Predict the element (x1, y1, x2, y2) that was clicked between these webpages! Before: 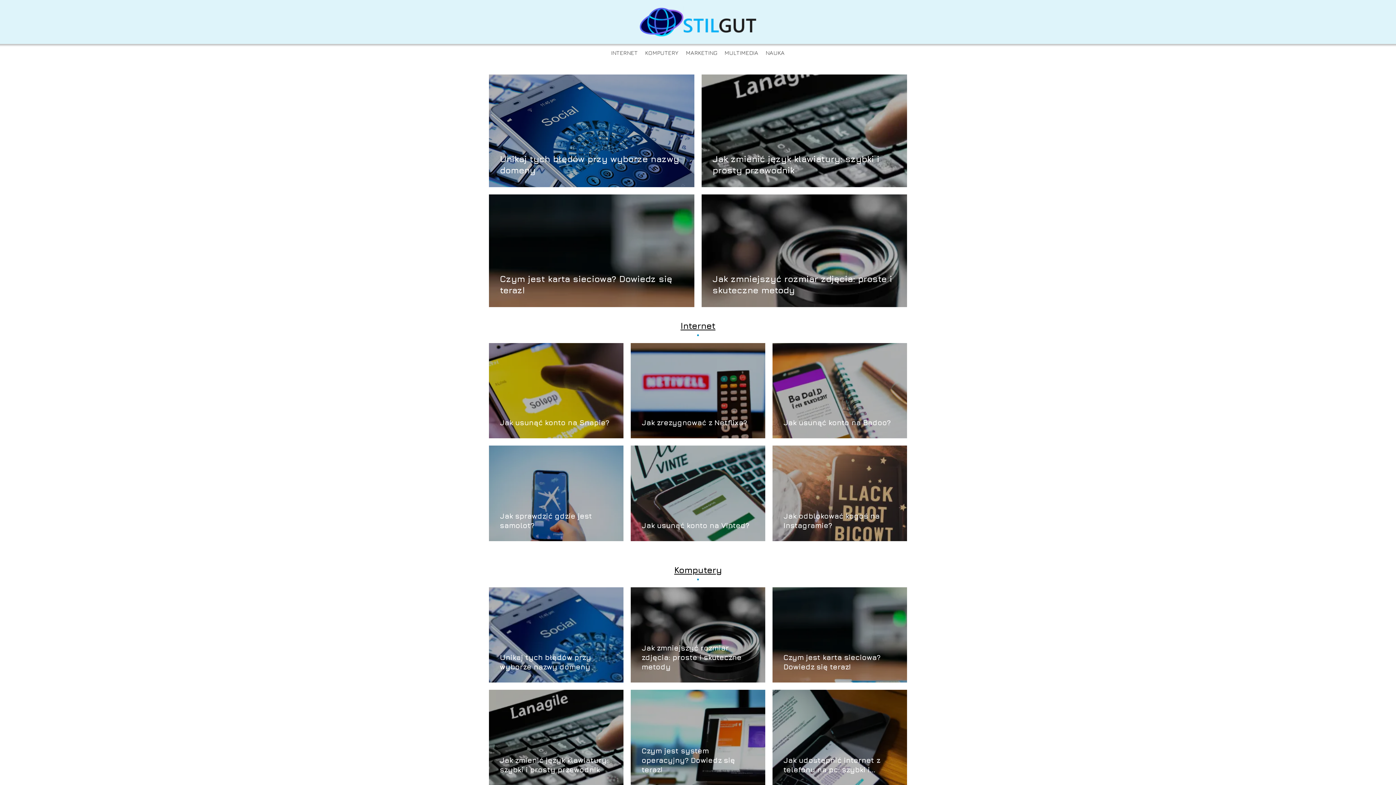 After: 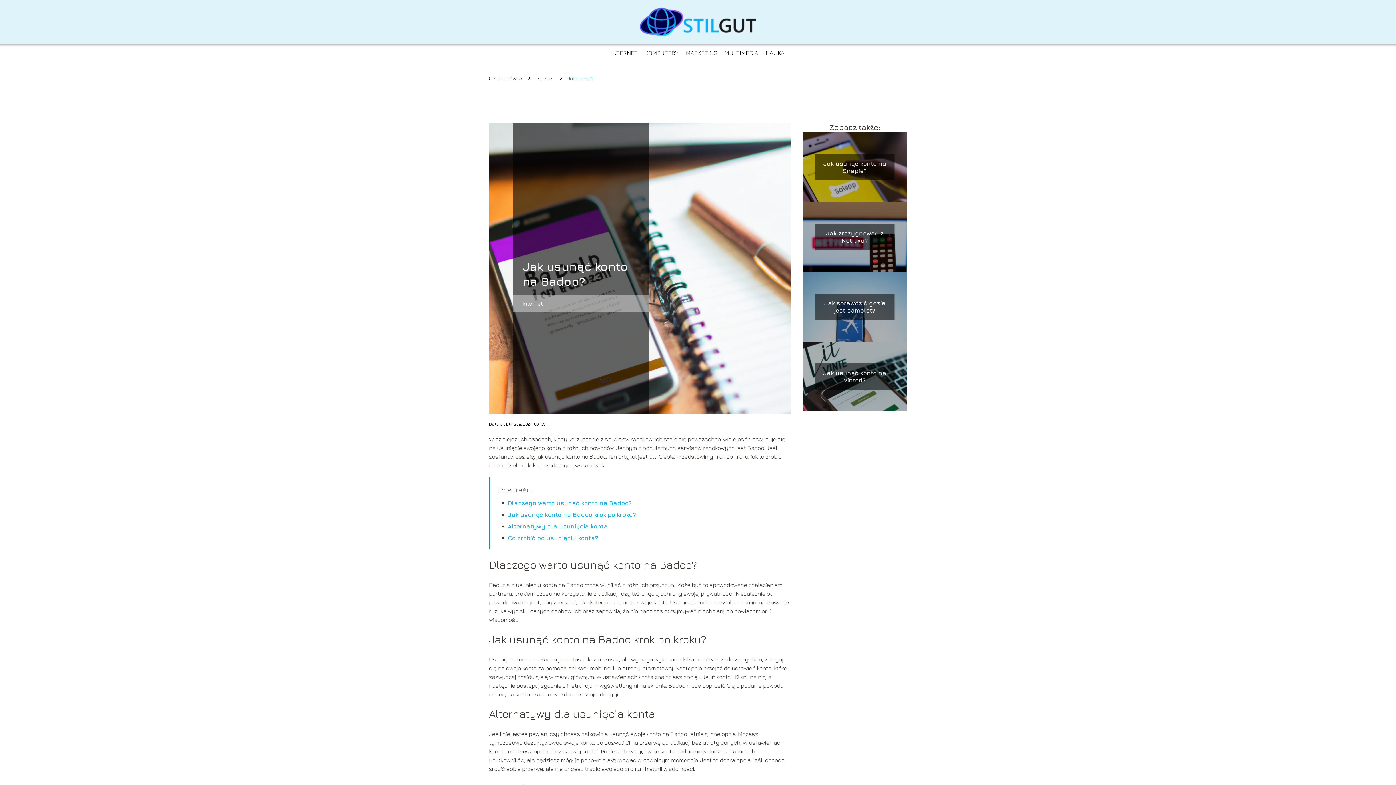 Action: bbox: (783, 418, 890, 427) label: Jak usunąć konto na Badoo?